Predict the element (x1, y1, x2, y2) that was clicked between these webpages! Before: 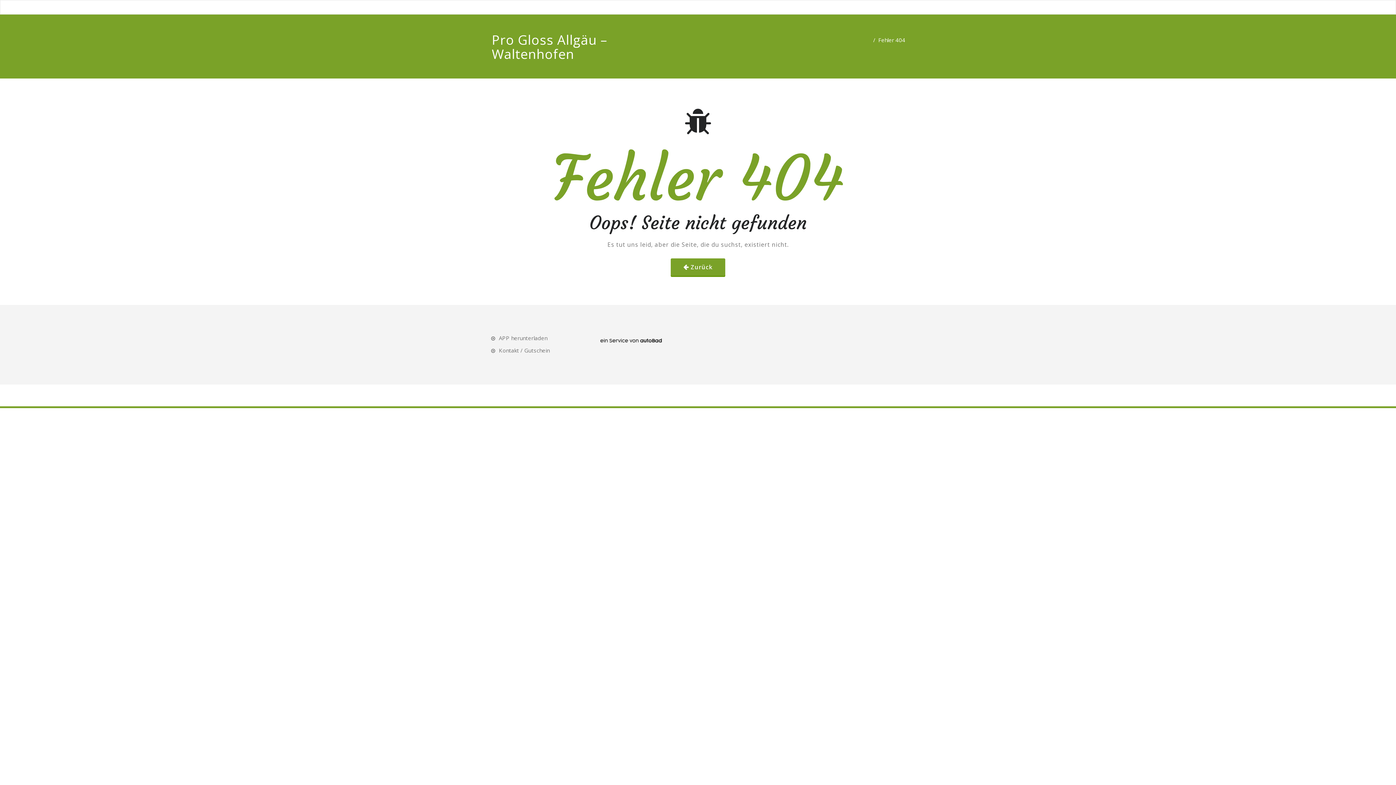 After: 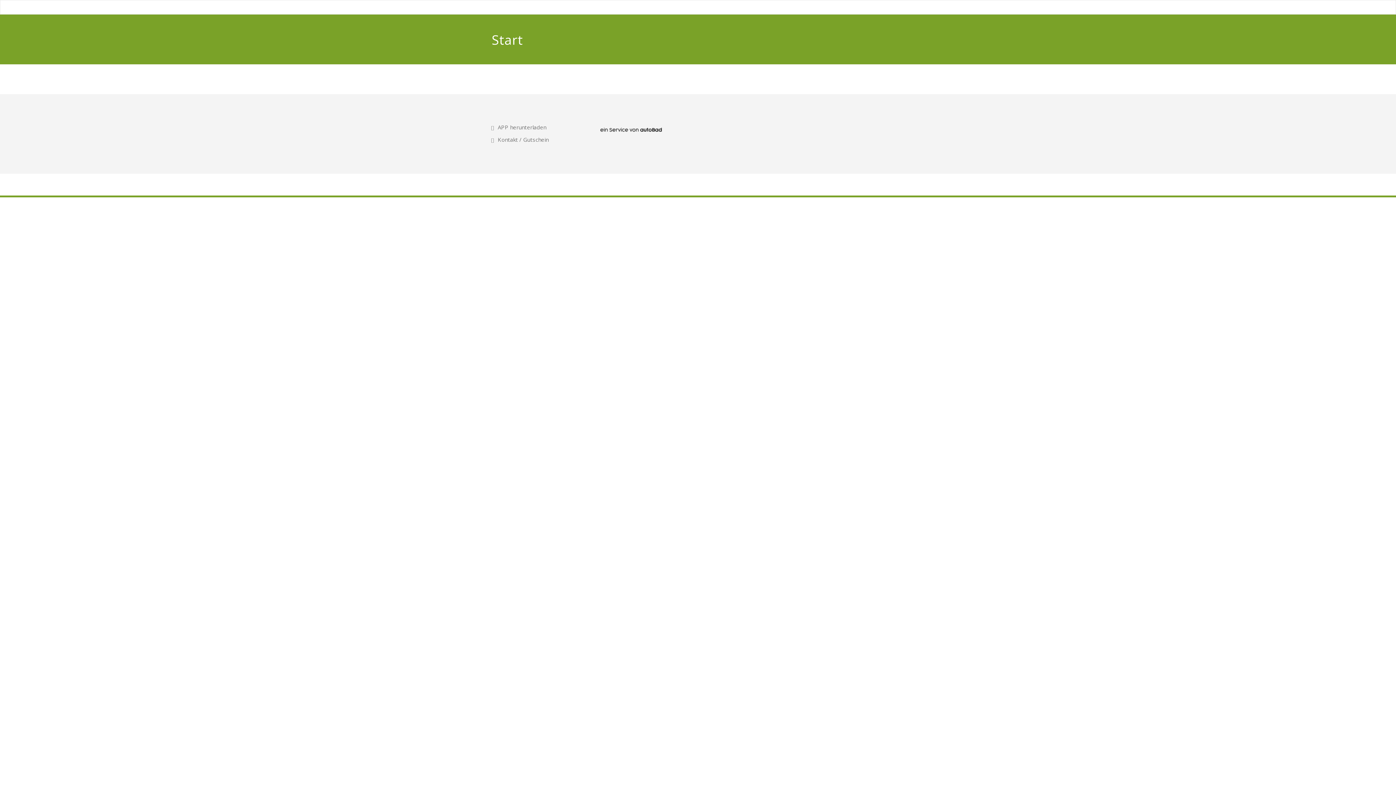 Action: label: Zurück bbox: (670, 258, 725, 276)